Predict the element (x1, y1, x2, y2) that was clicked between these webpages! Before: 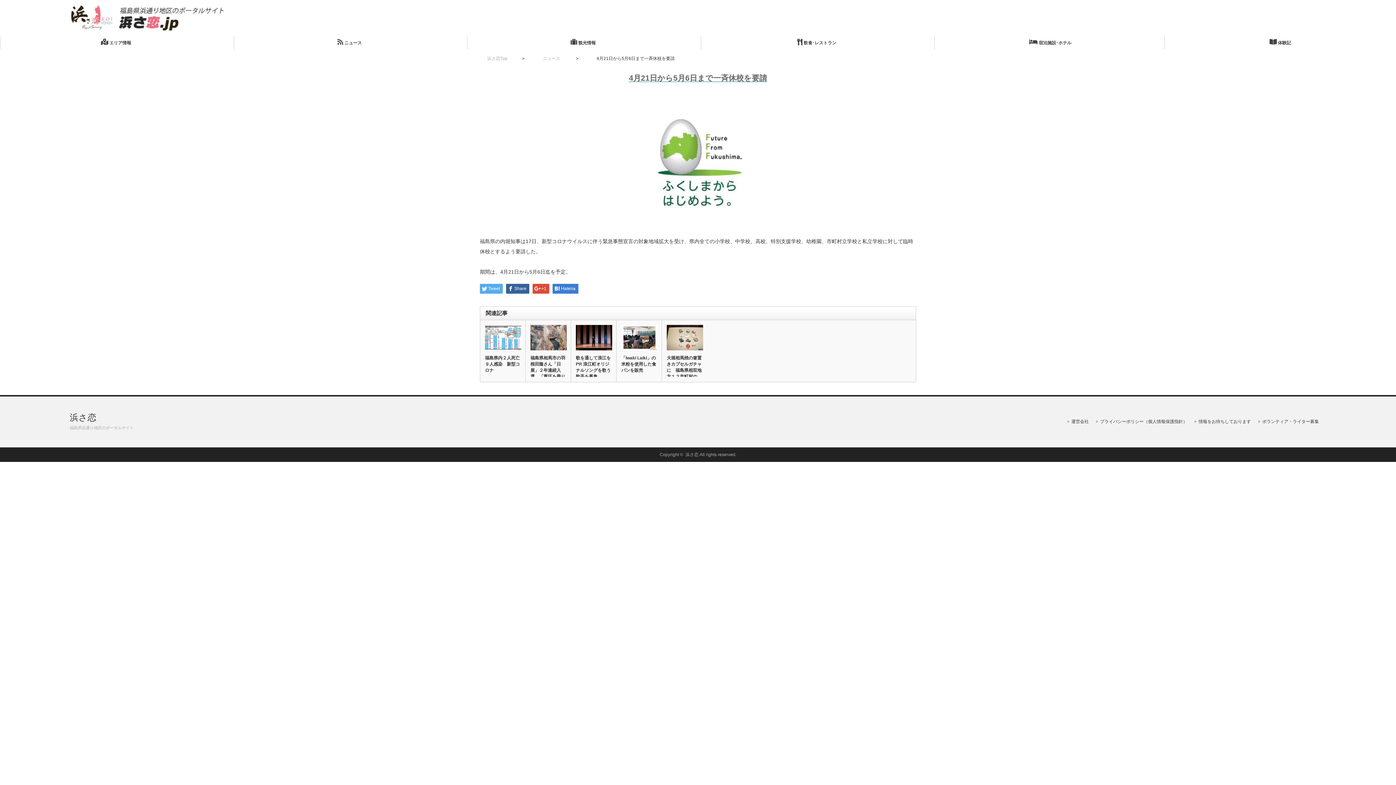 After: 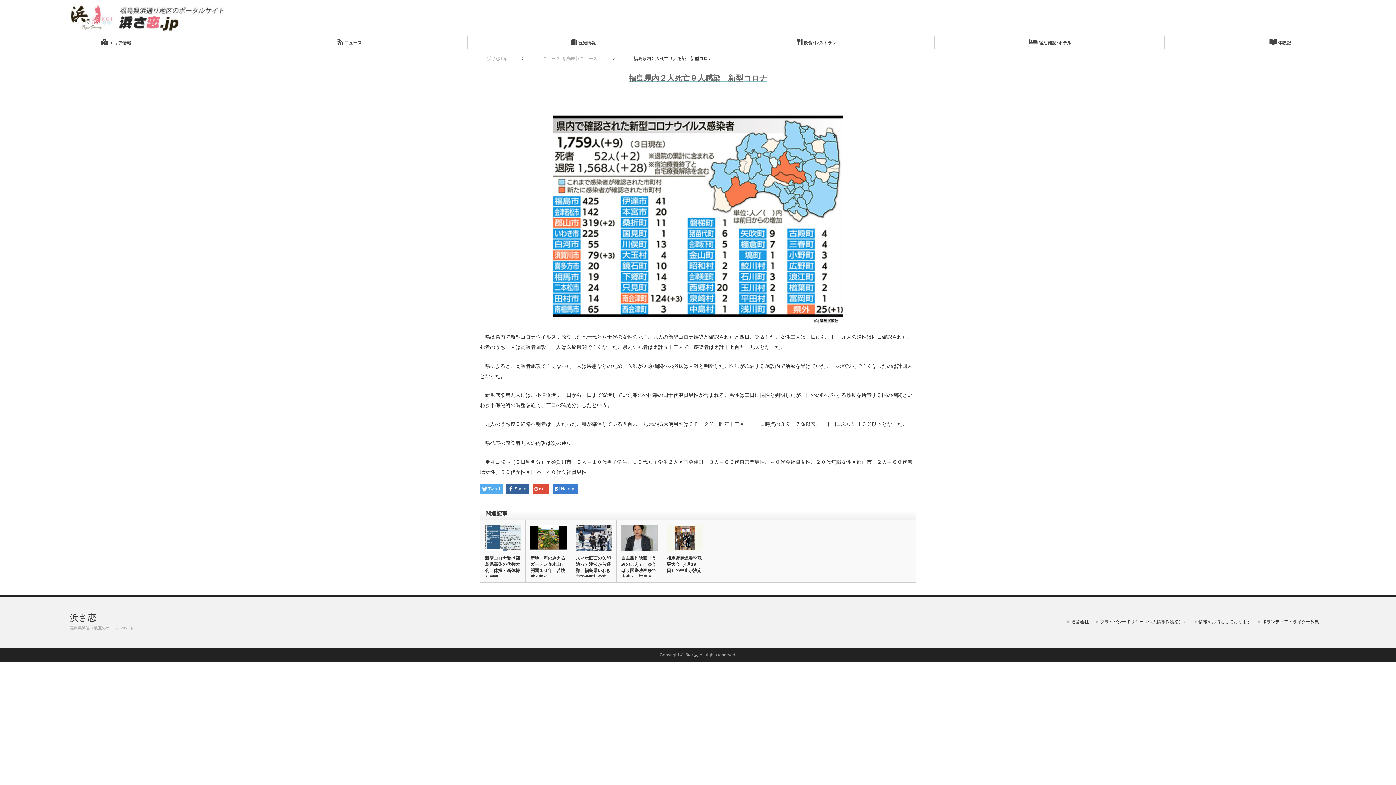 Action: label: 福島県内２人死亡９人感染　新型コロナ bbox: (485, 355, 520, 373)